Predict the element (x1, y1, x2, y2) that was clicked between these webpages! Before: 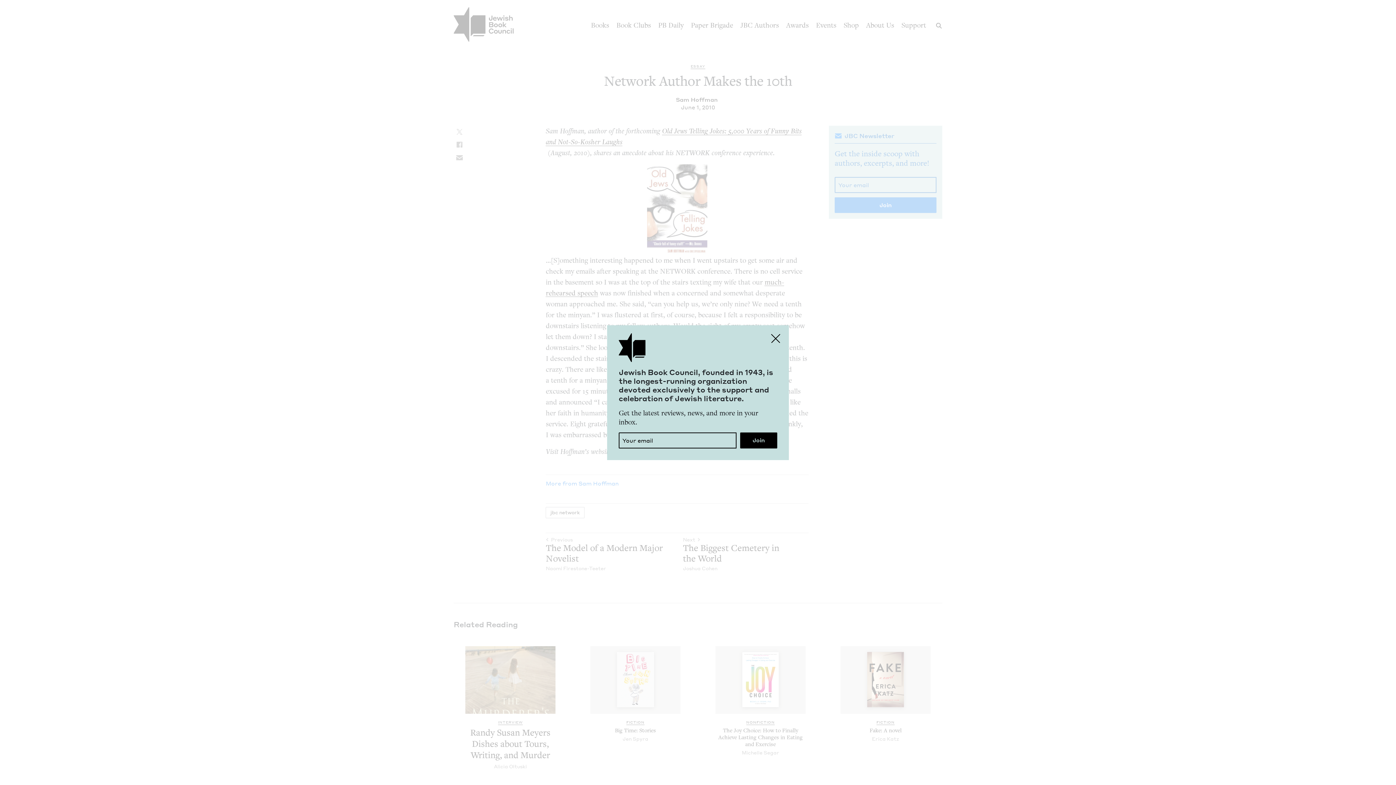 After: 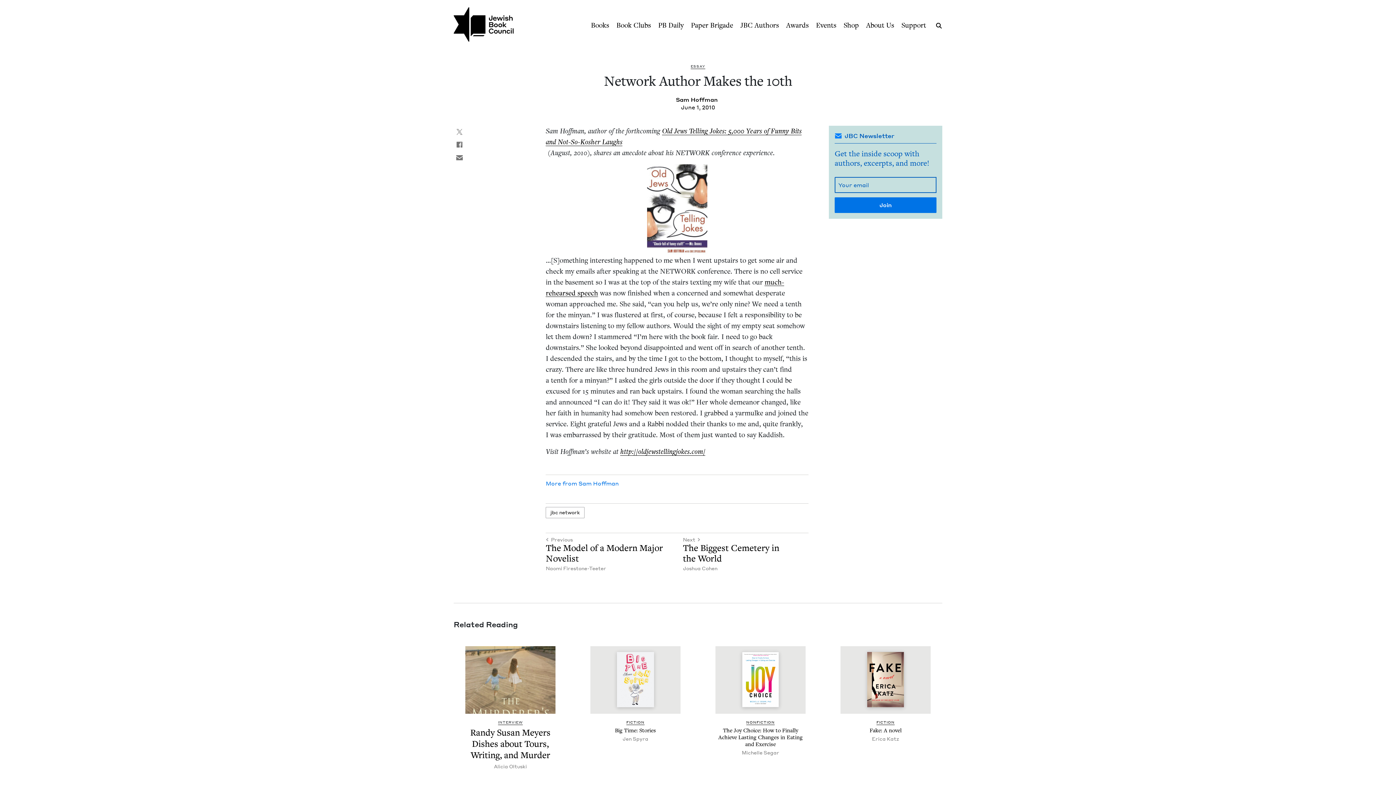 Action: bbox: (767, 329, 784, 347) label: Close